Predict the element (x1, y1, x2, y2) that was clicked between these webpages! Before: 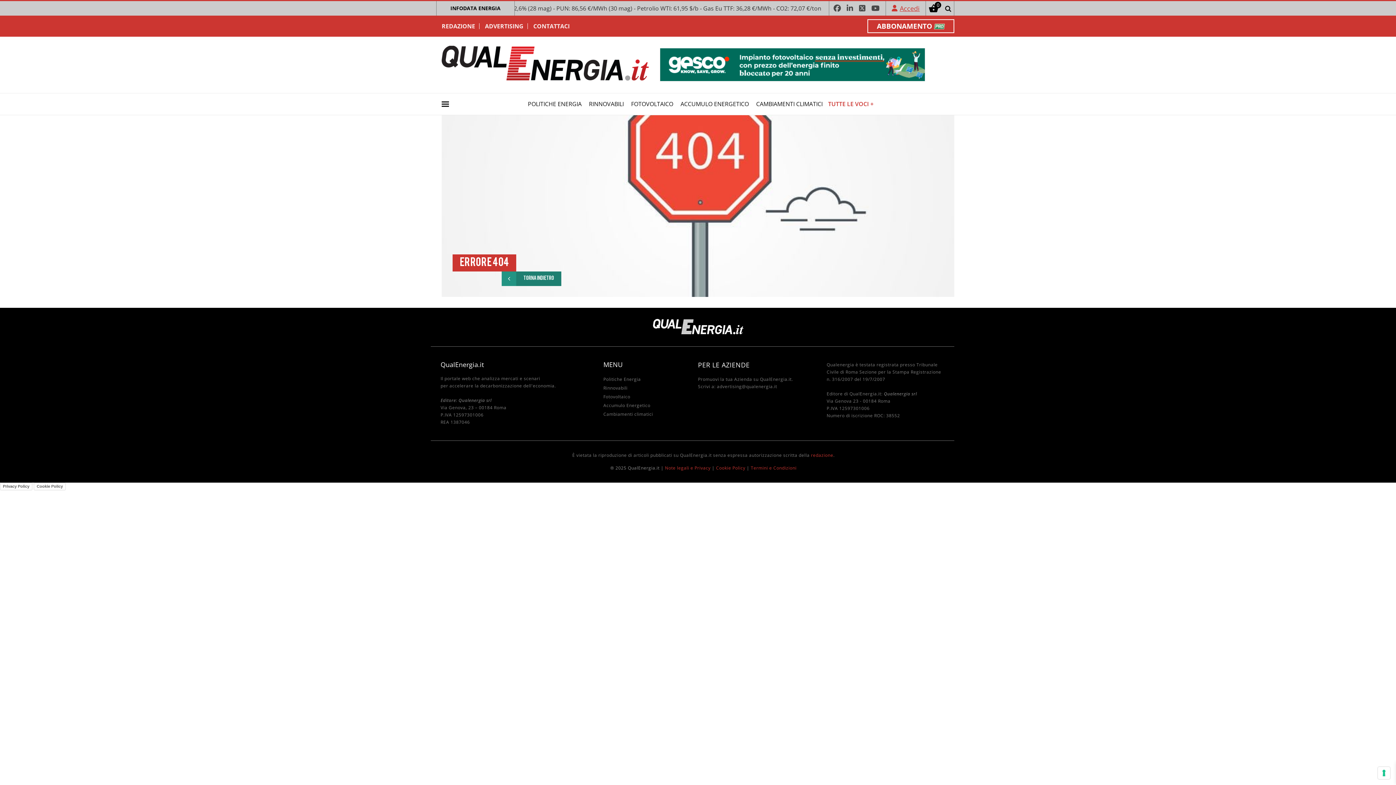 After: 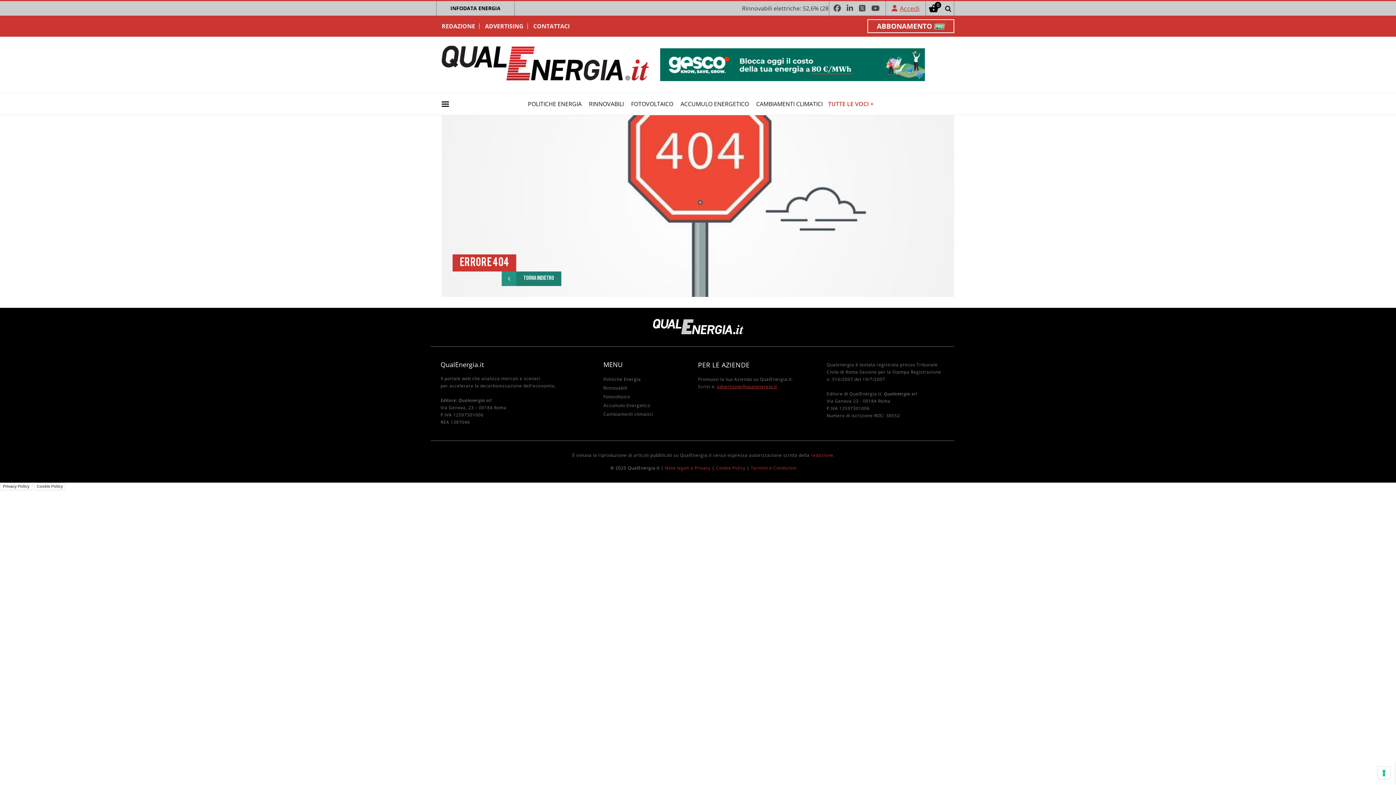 Action: bbox: (717, 383, 777, 389) label: advertising@qualenergia.it